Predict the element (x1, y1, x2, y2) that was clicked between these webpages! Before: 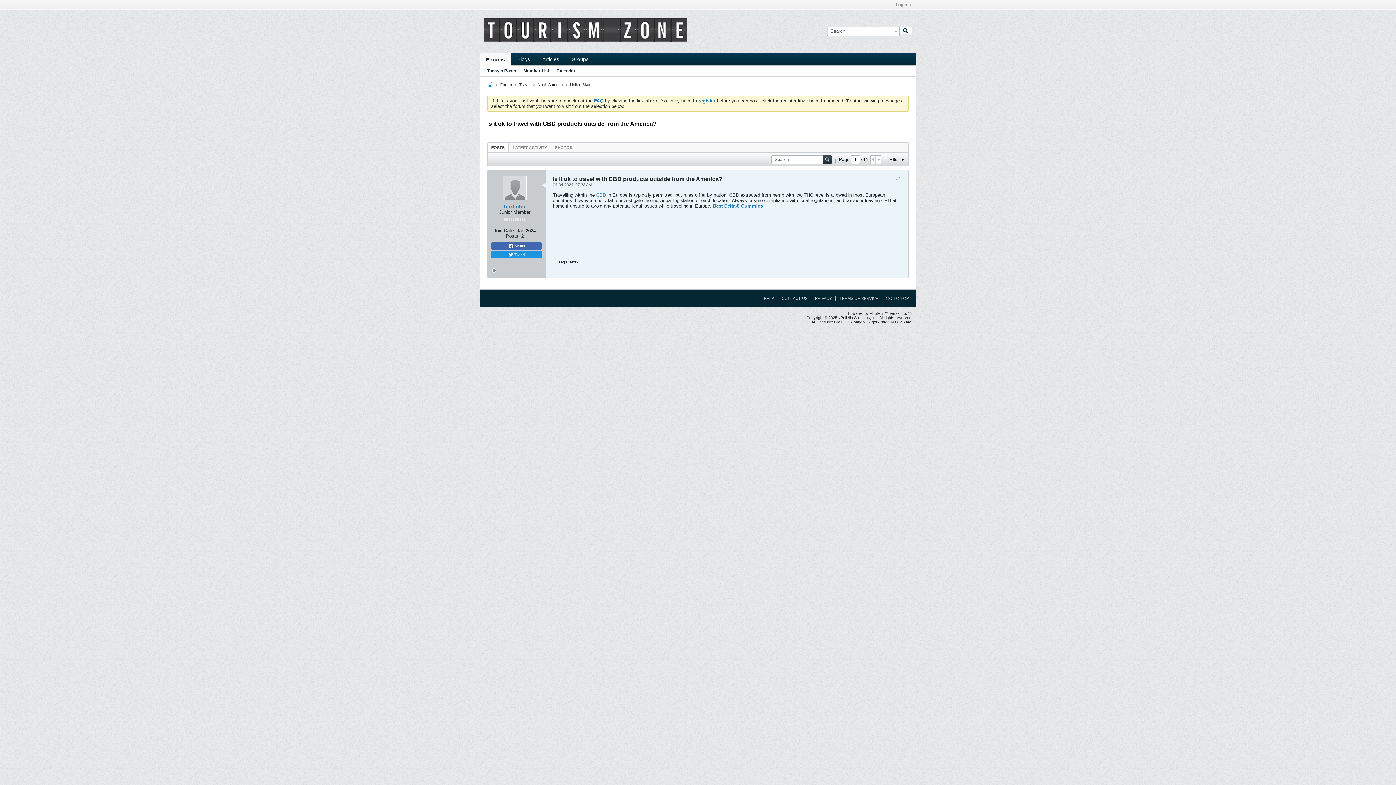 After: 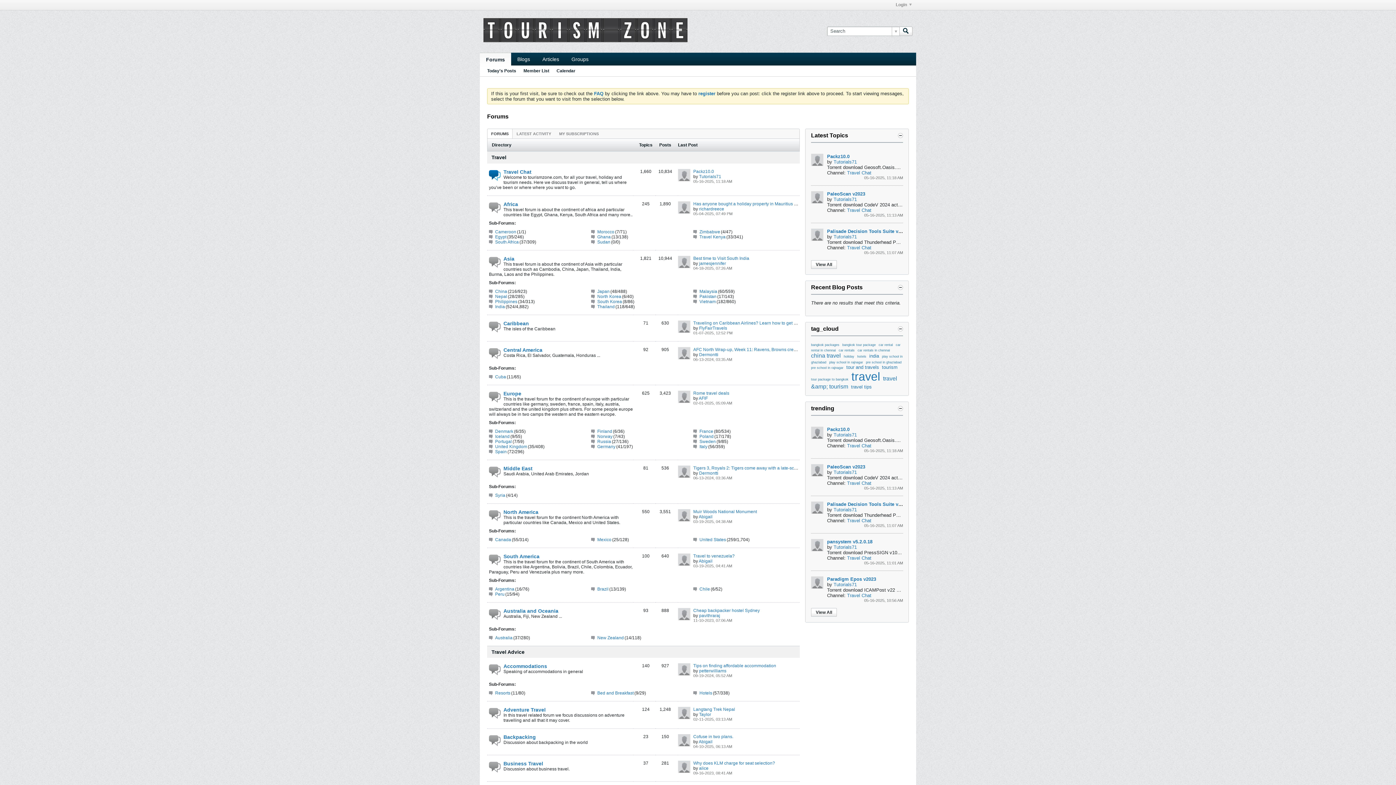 Action: bbox: (483, 37, 687, 43)